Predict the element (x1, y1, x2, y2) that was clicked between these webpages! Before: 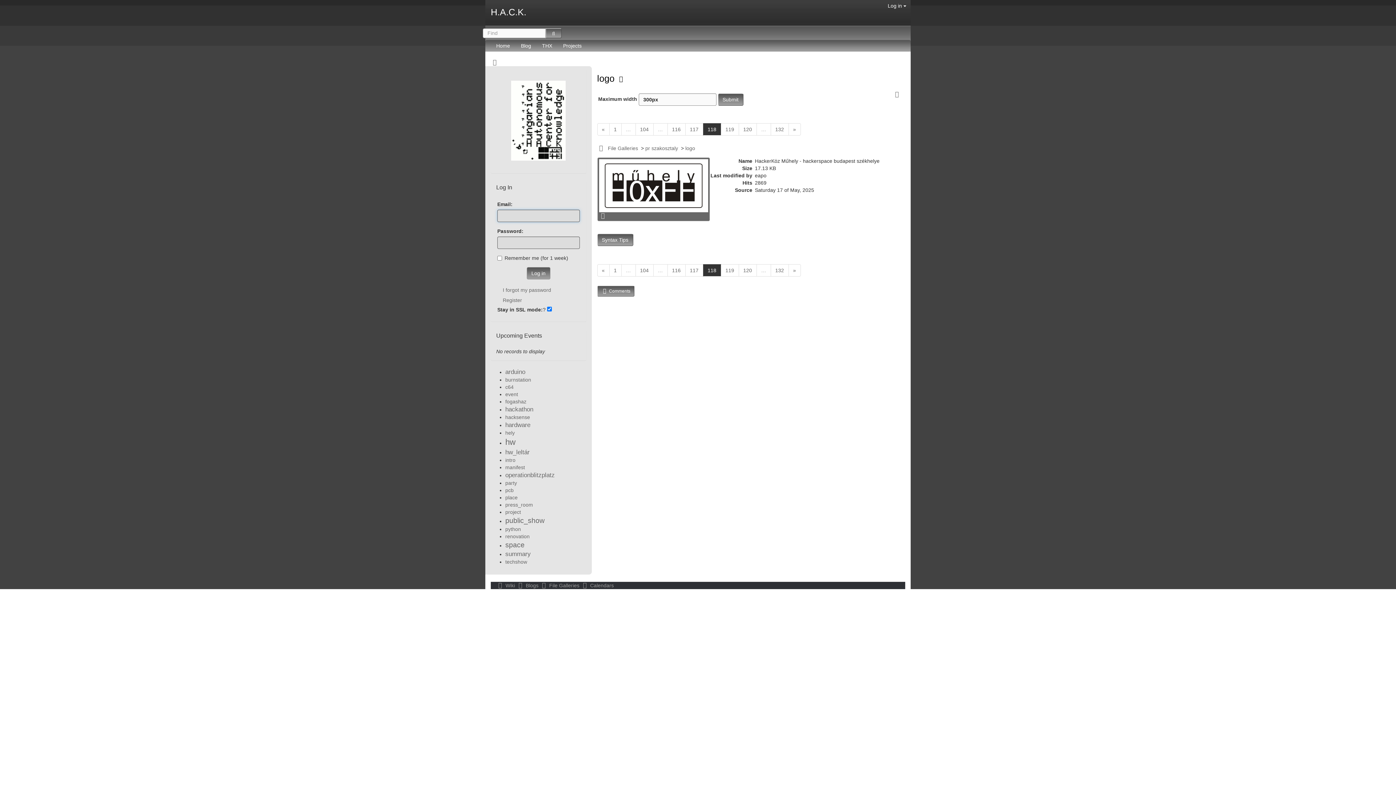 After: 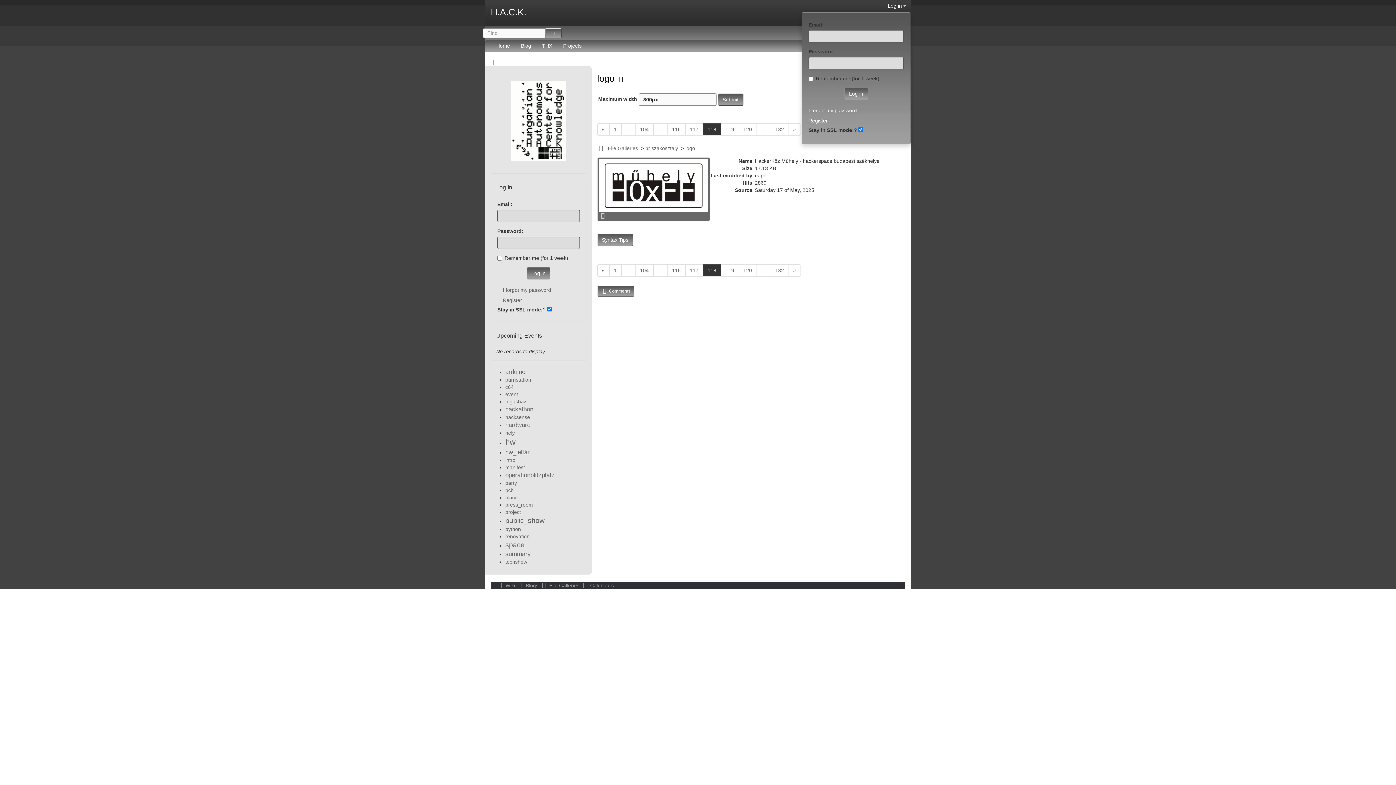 Action: bbox: (883, 0, 910, 11) label: Log in 